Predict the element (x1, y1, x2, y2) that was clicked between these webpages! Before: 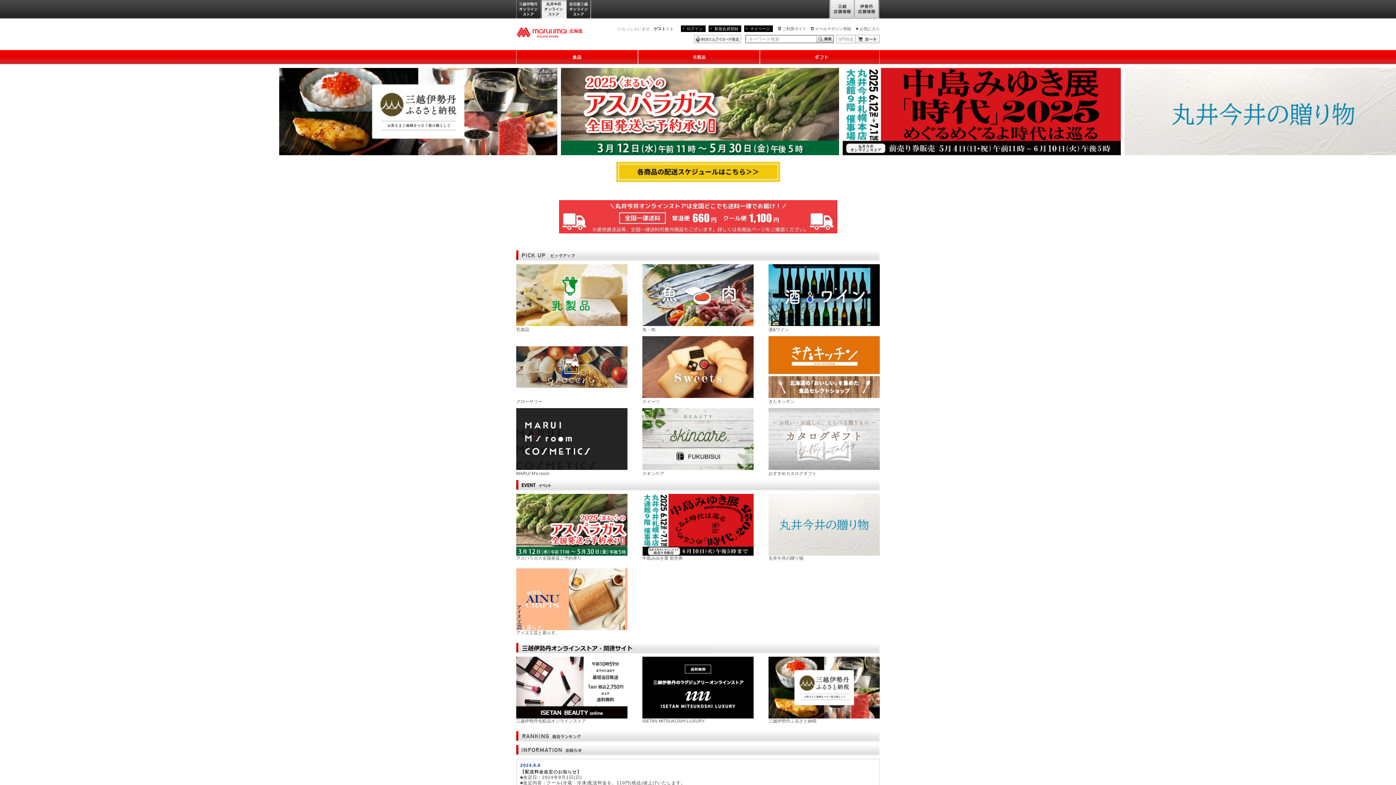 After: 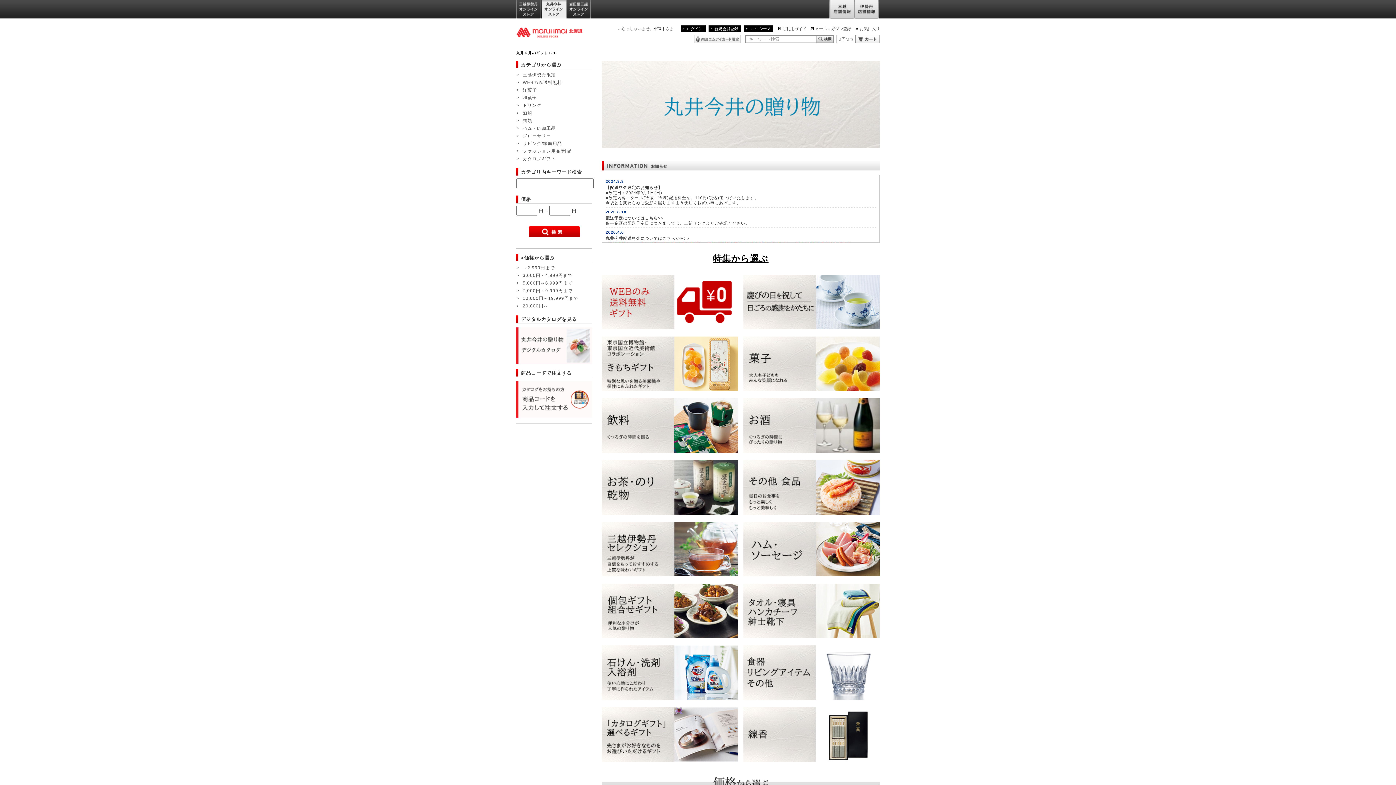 Action: label: 丸井今井の贈り物 bbox: (768, 522, 880, 561)